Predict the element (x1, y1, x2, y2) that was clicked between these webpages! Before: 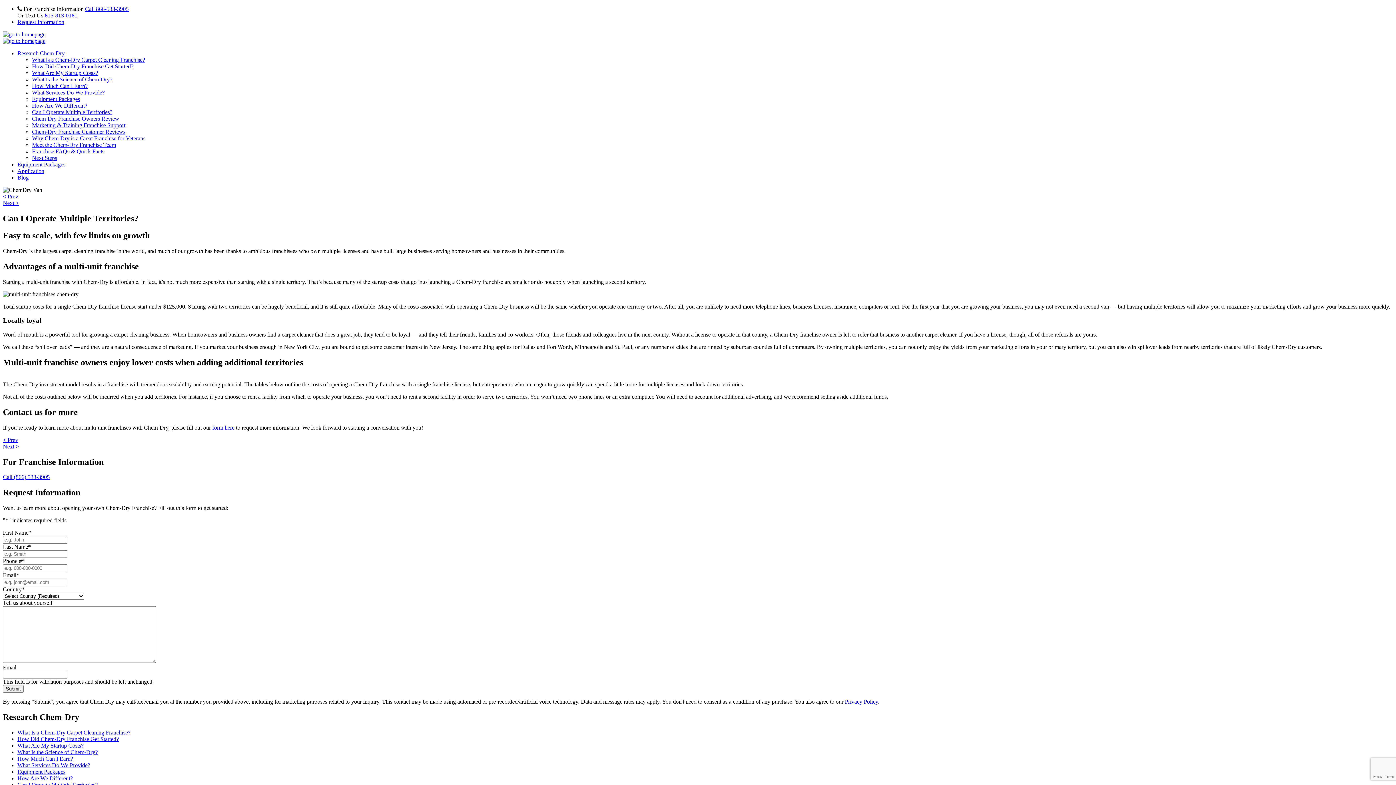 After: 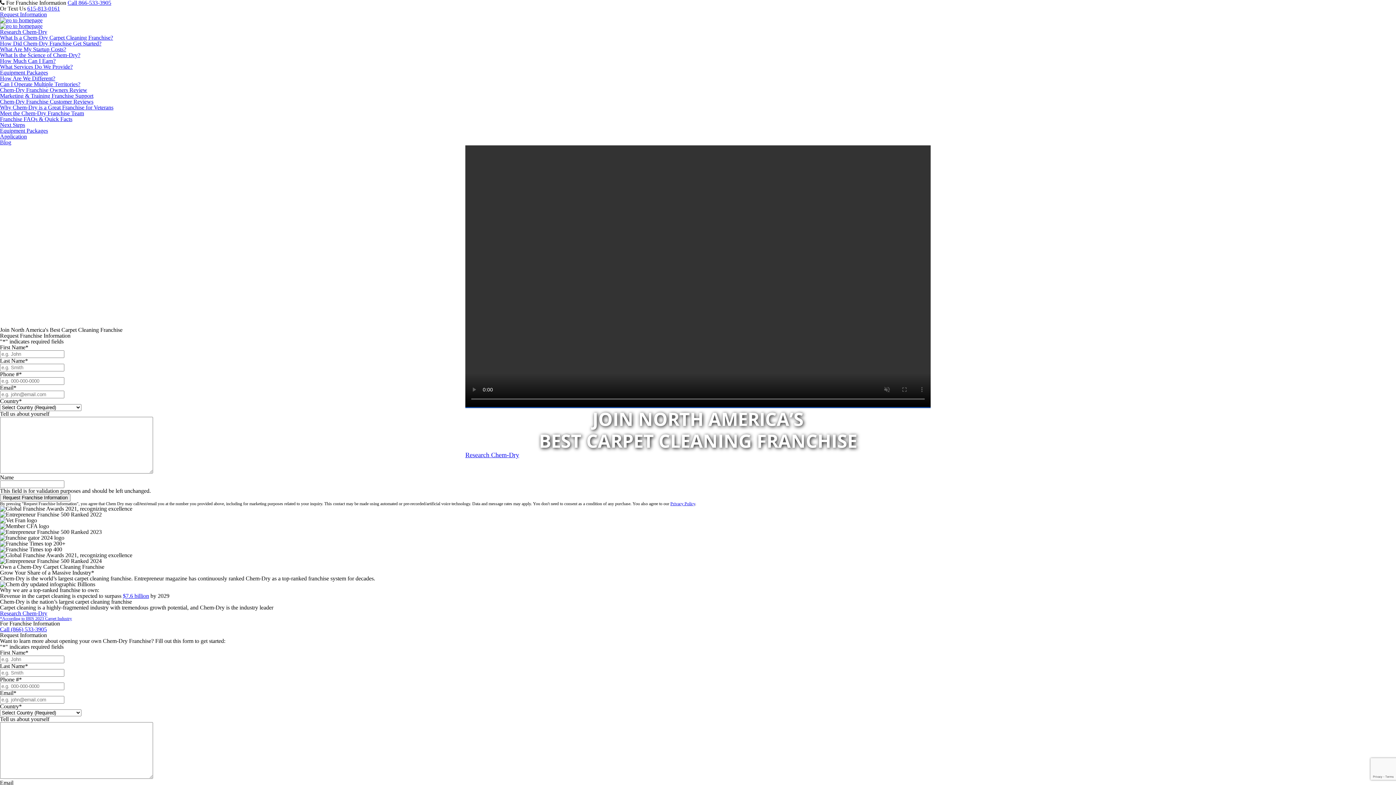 Action: bbox: (2, 37, 45, 44)